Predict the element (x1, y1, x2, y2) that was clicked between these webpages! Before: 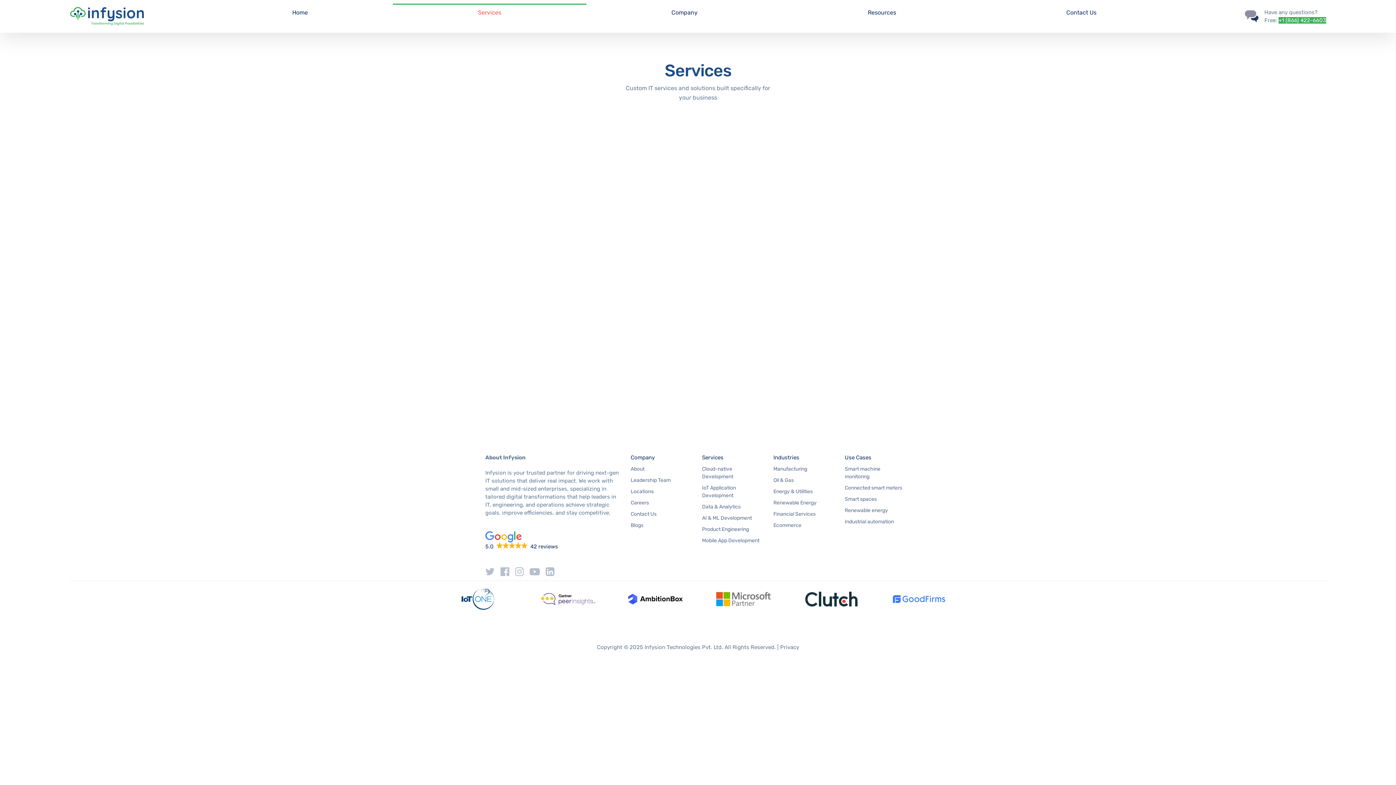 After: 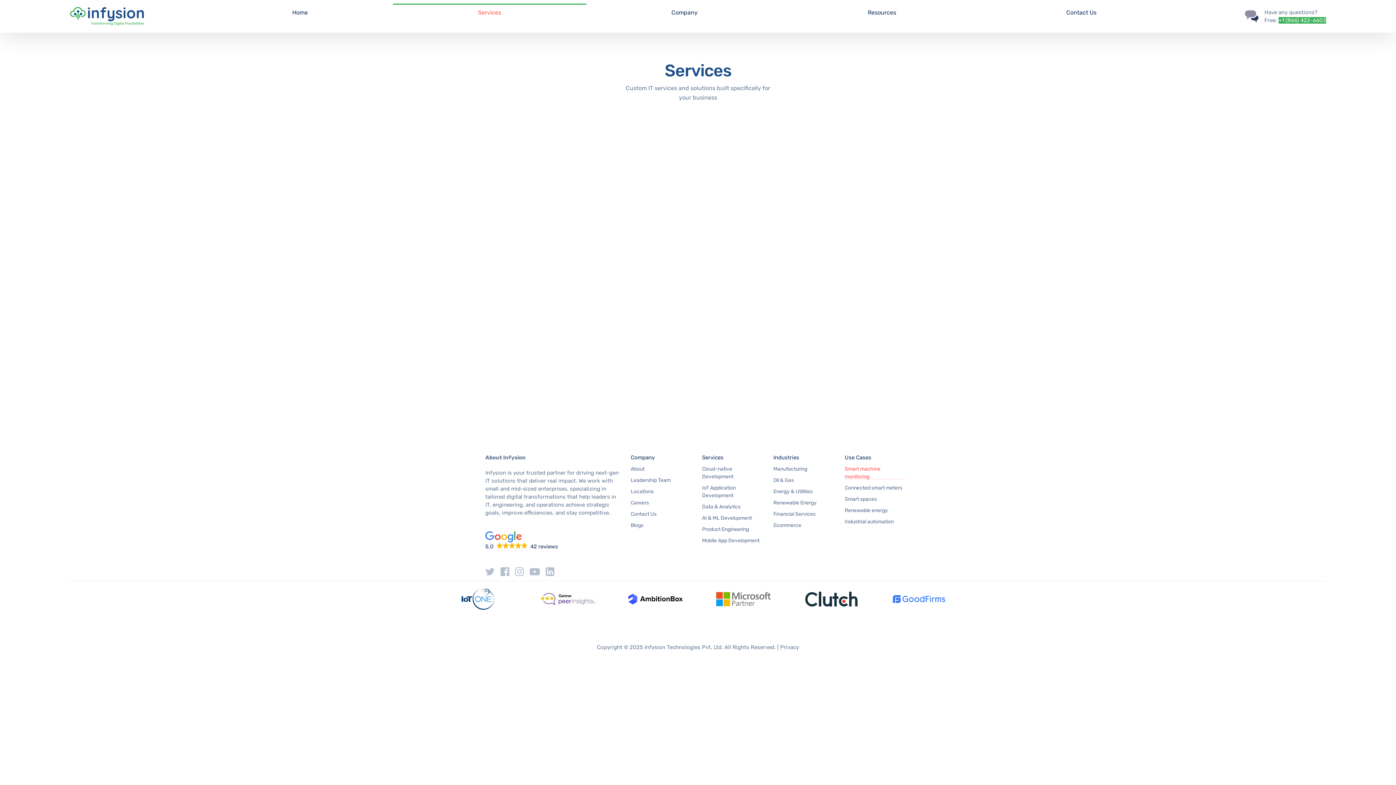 Action: bbox: (845, 465, 905, 480) label: Smart machine monitoring